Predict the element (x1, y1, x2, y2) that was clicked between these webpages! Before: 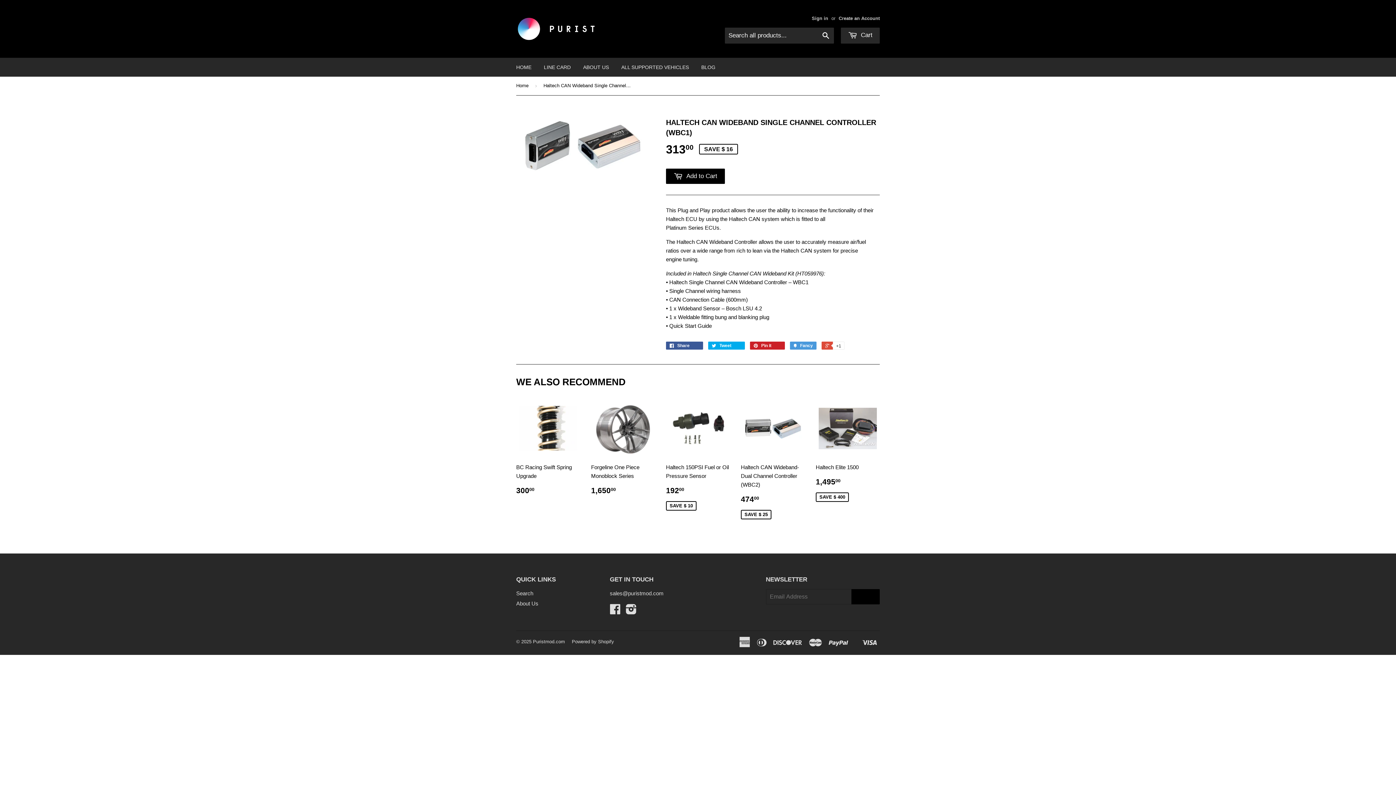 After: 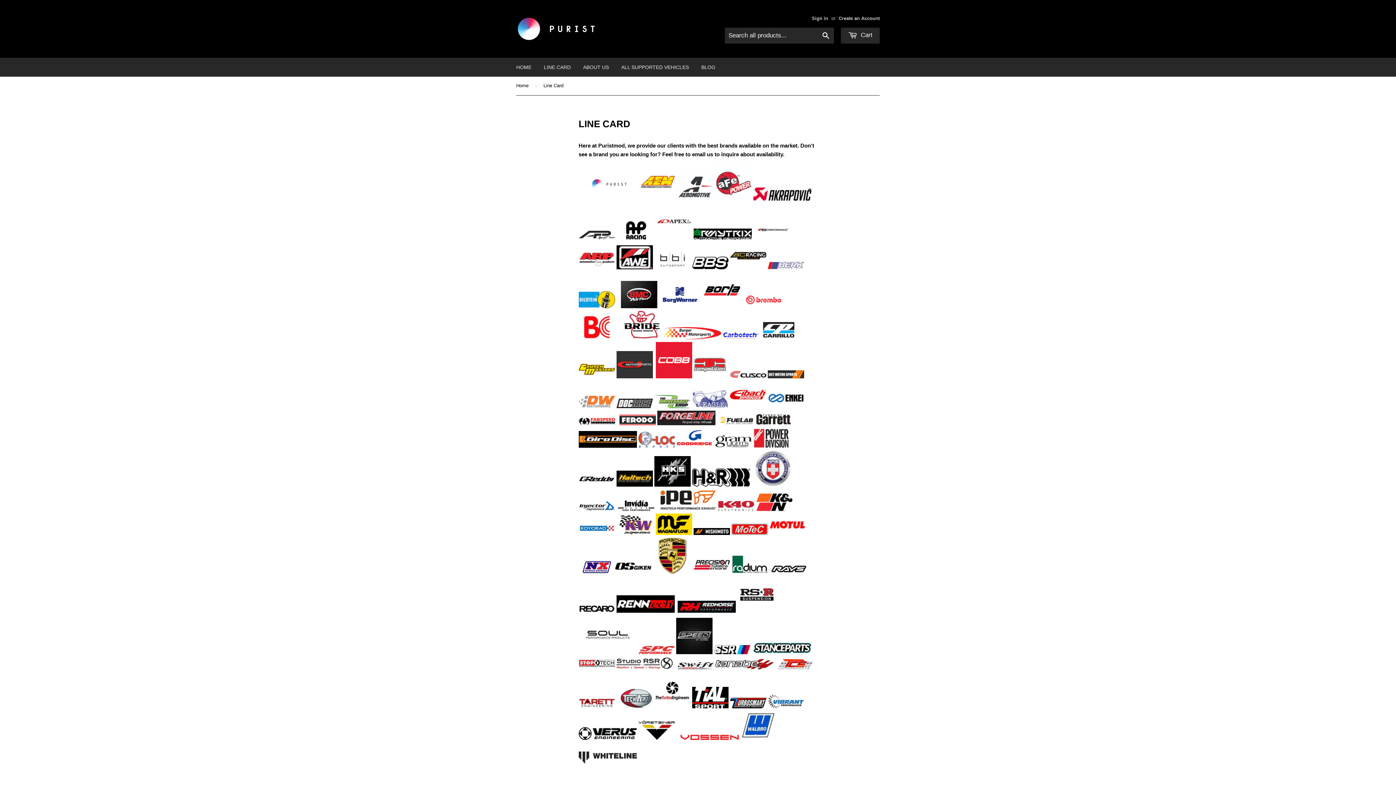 Action: bbox: (538, 57, 576, 76) label: LINE CARD